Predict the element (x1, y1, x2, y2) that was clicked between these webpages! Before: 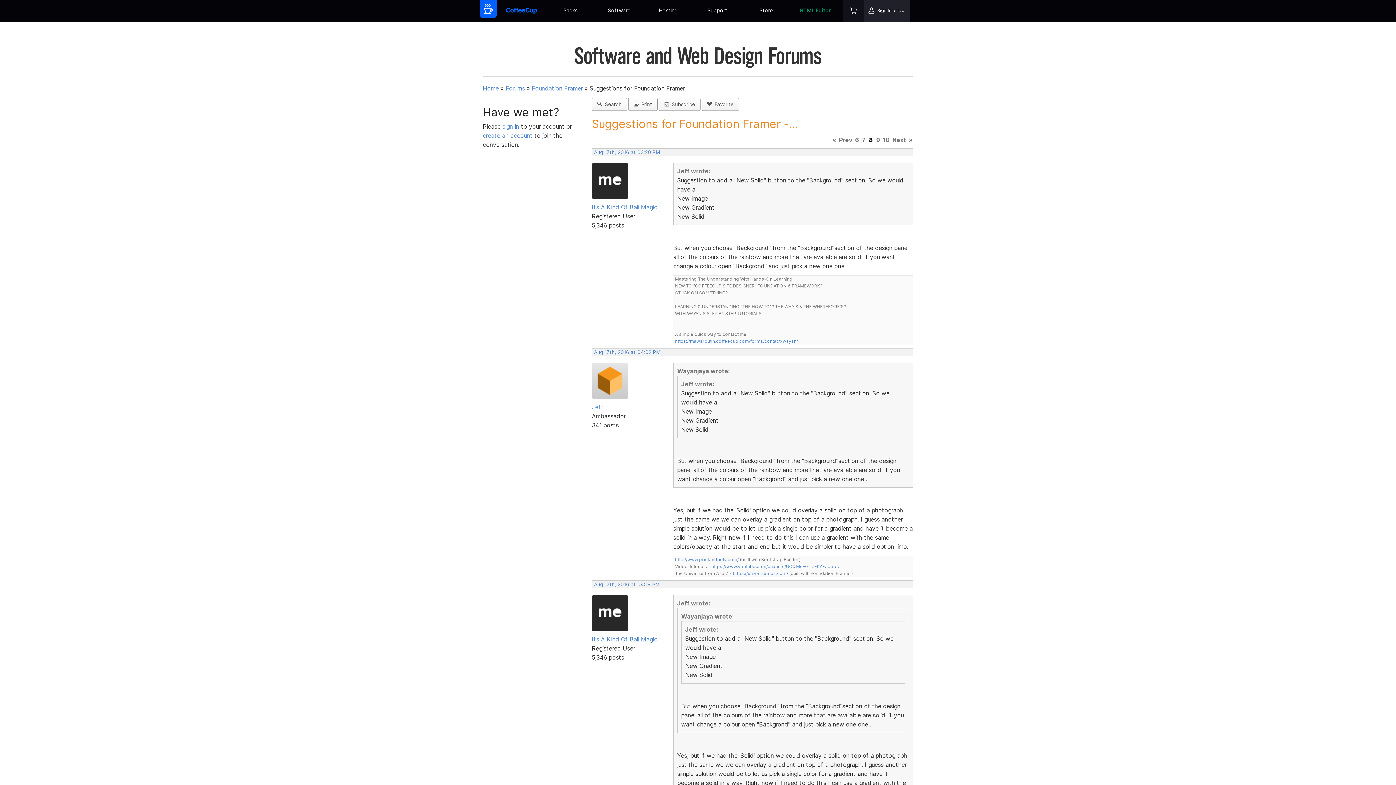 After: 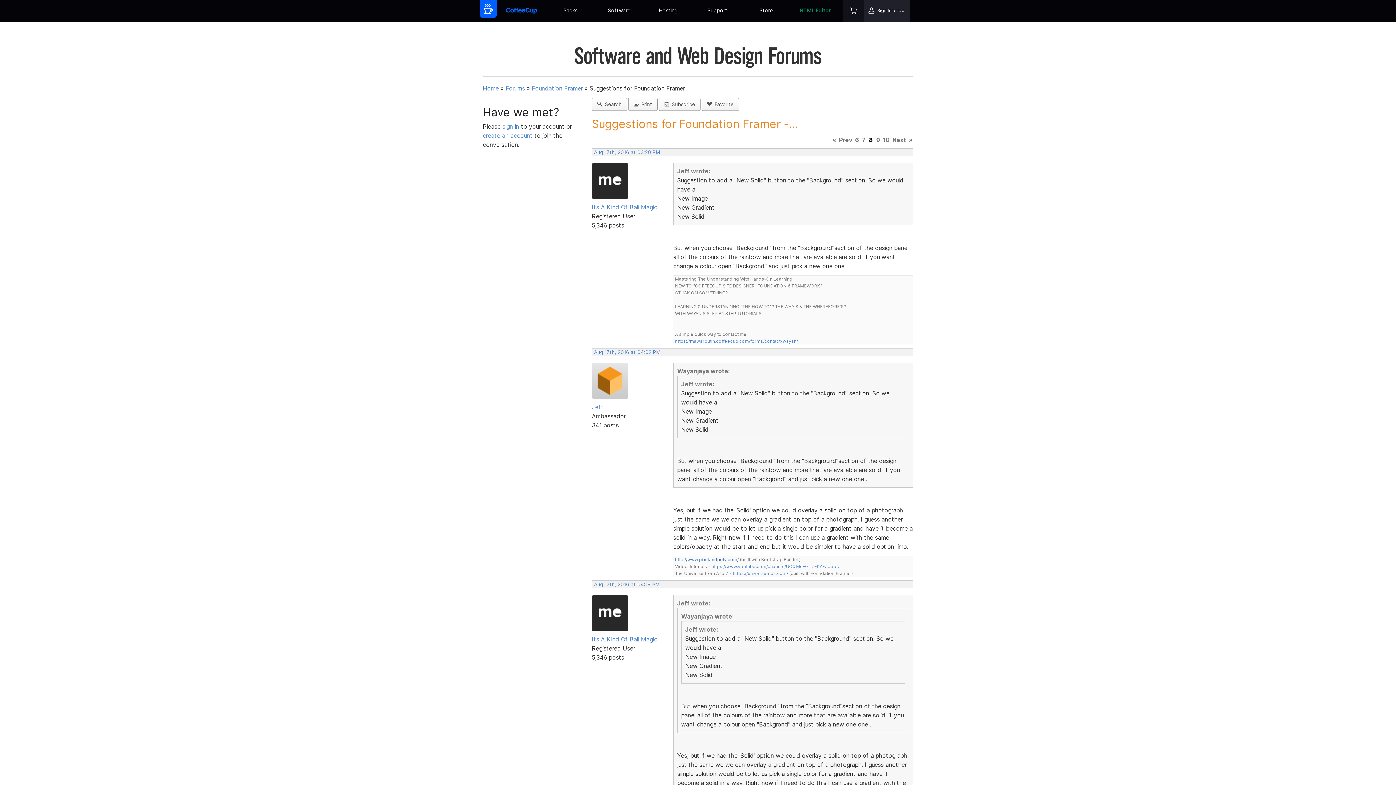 Action: label: http://www.pixelandpoly.com/ bbox: (675, 556, 738, 562)